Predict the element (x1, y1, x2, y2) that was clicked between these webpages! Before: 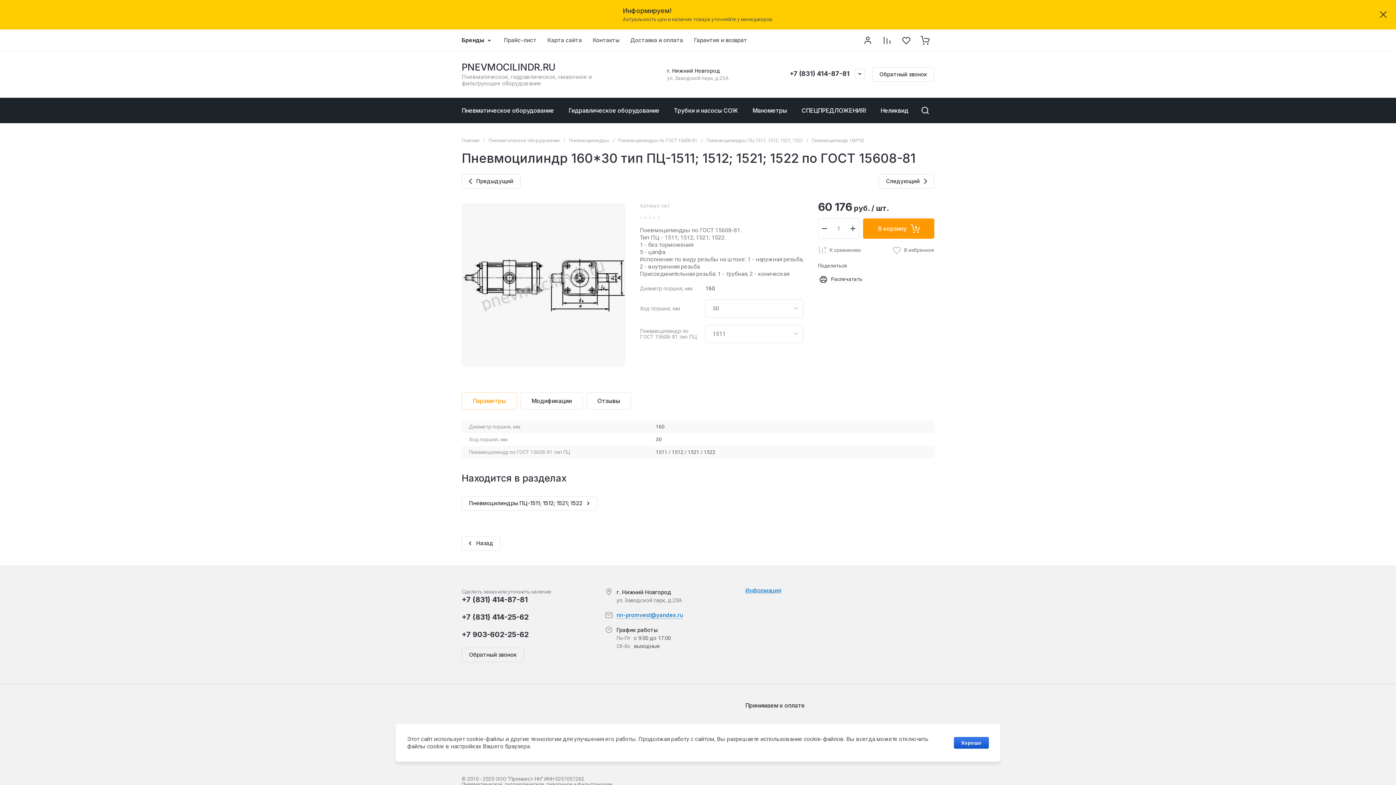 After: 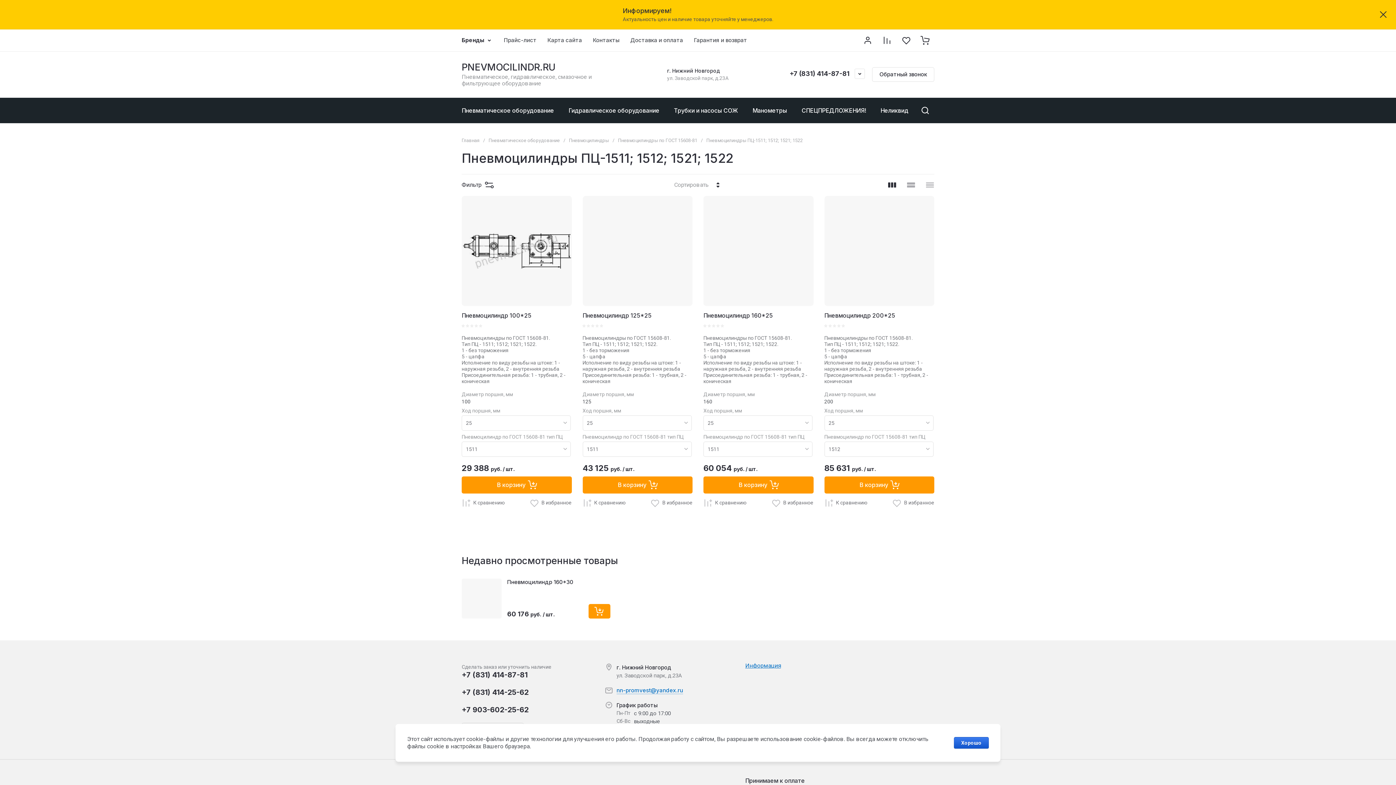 Action: label: Пневмоцилиндры ПЦ-1511; 1512; 1521; 1522 bbox: (461, 496, 597, 510)